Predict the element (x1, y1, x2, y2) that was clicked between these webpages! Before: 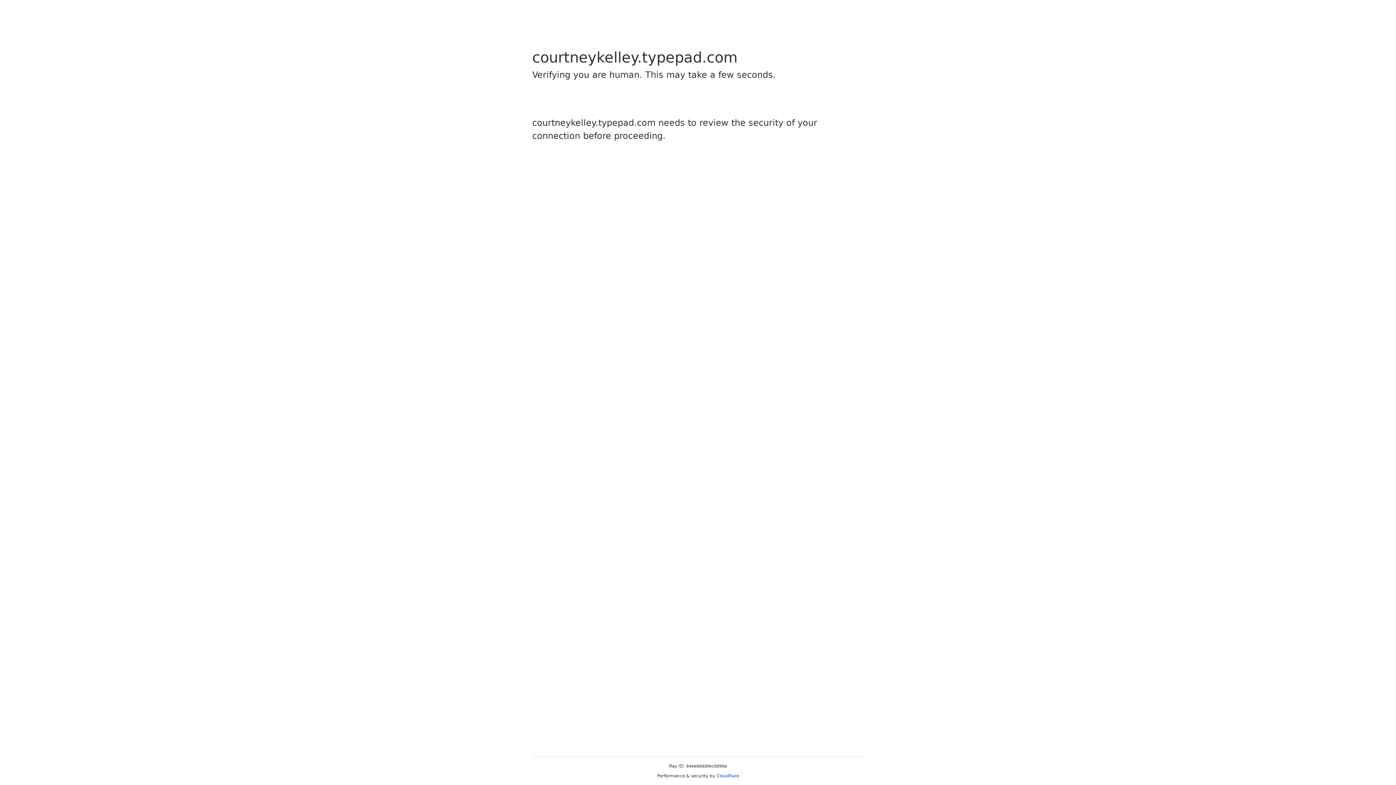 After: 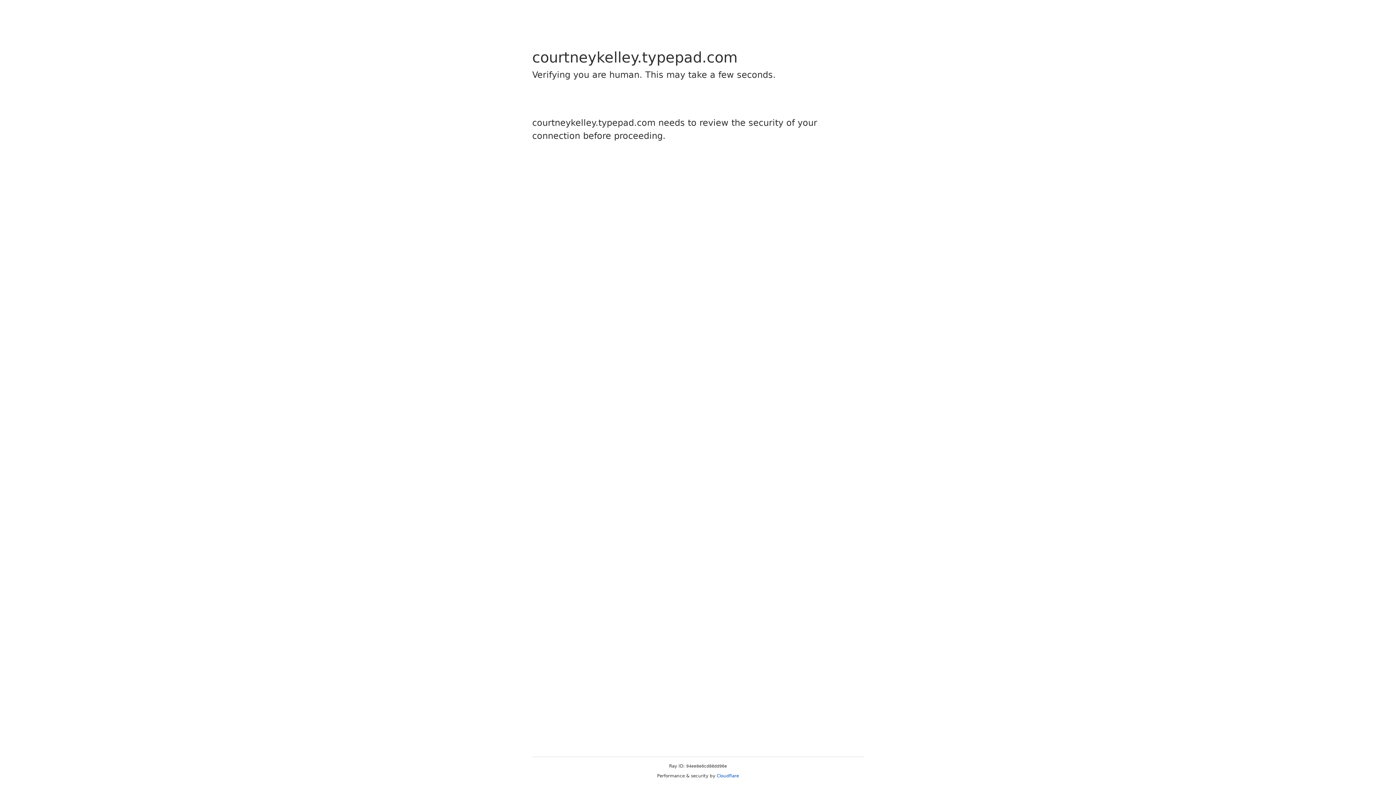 Action: label: Cloudflare bbox: (716, 773, 739, 778)